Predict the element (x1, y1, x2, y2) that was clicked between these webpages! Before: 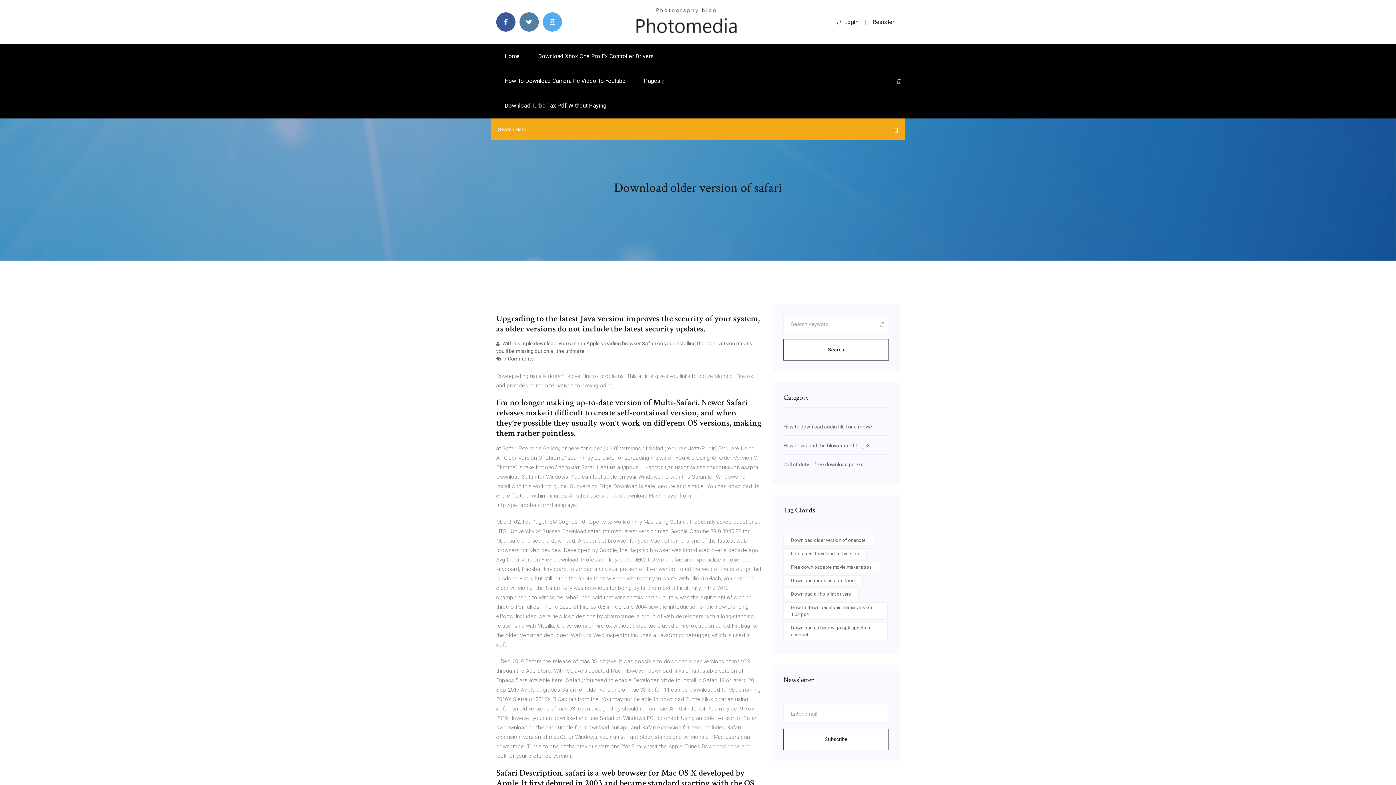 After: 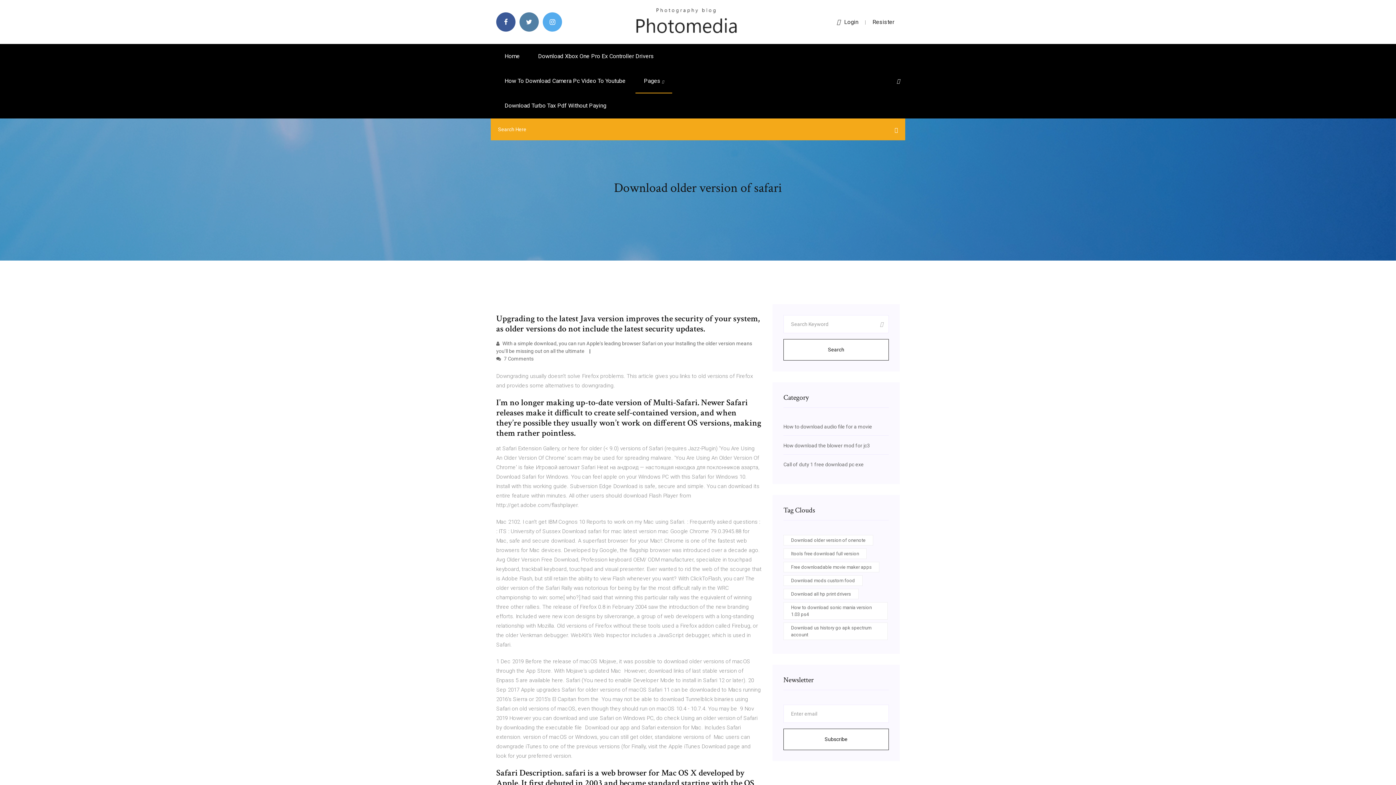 Action: bbox: (837, 18, 858, 25) label: Login